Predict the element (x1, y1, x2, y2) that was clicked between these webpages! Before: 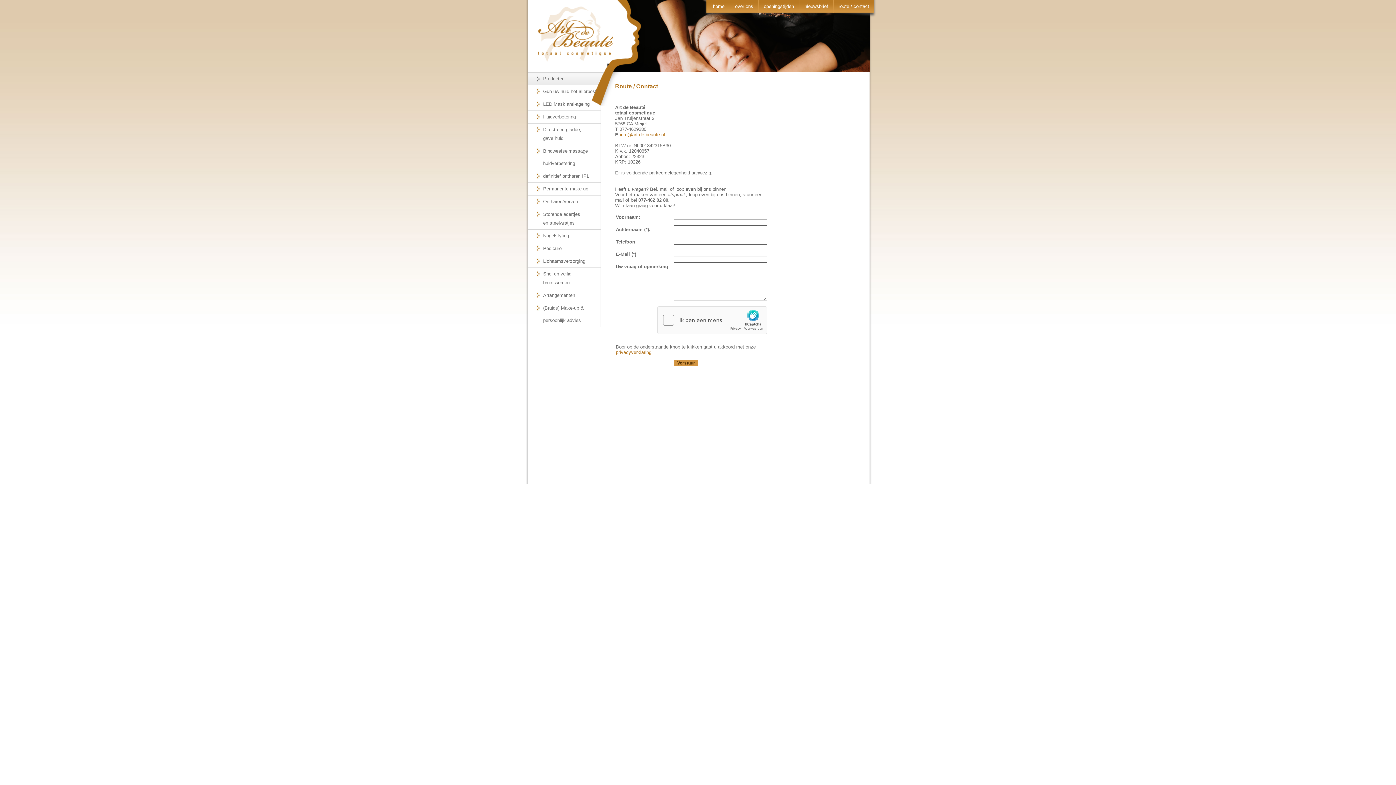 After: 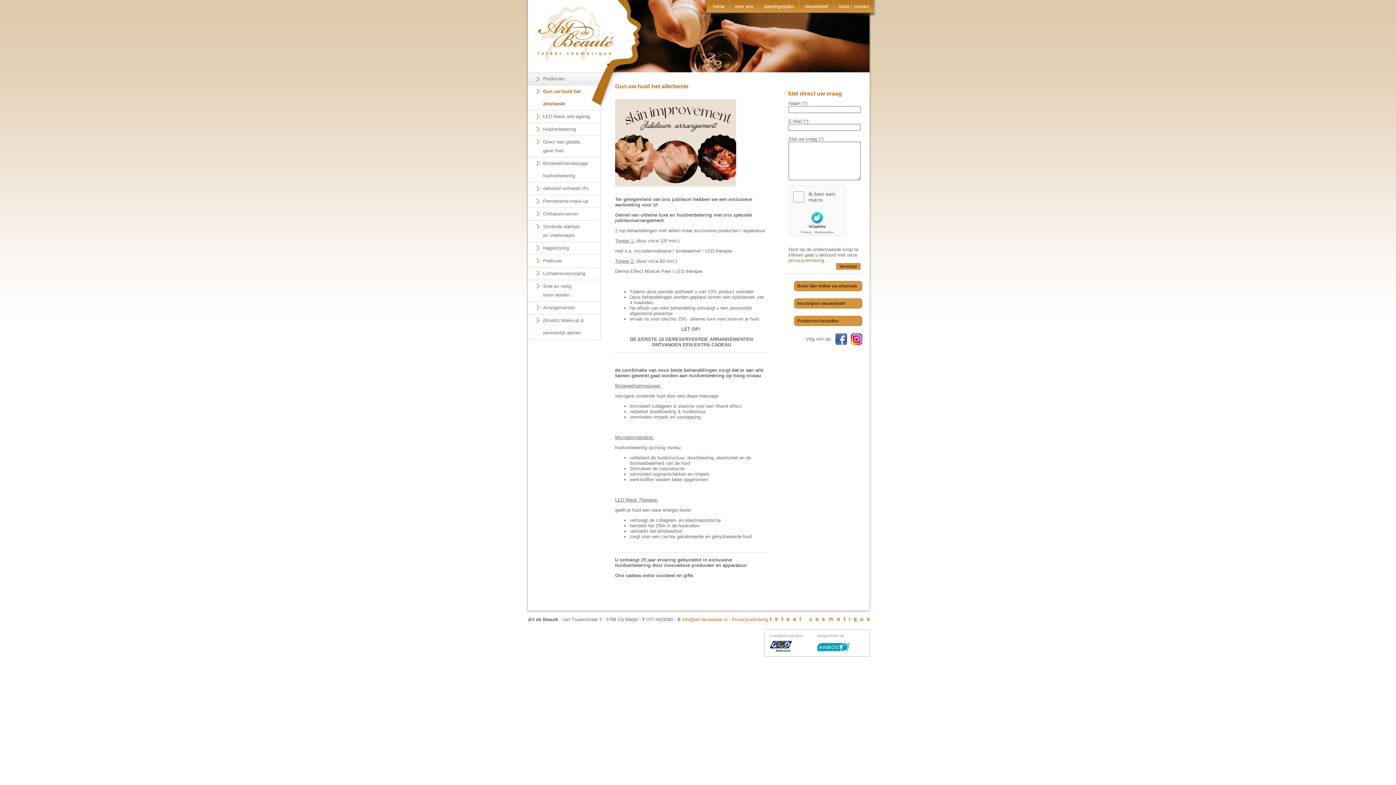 Action: bbox: (528, 85, 600, 97) label: Gun uw huid het allerbeste